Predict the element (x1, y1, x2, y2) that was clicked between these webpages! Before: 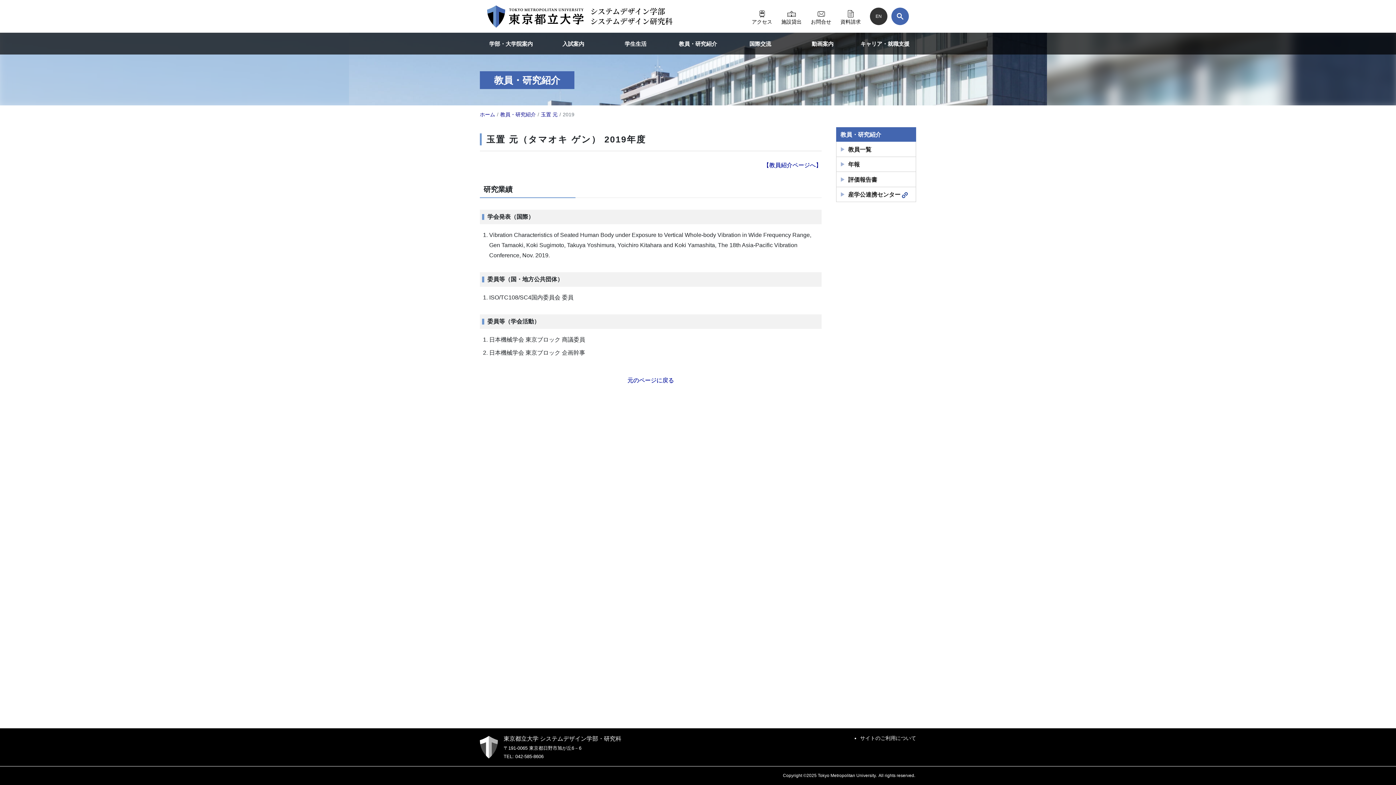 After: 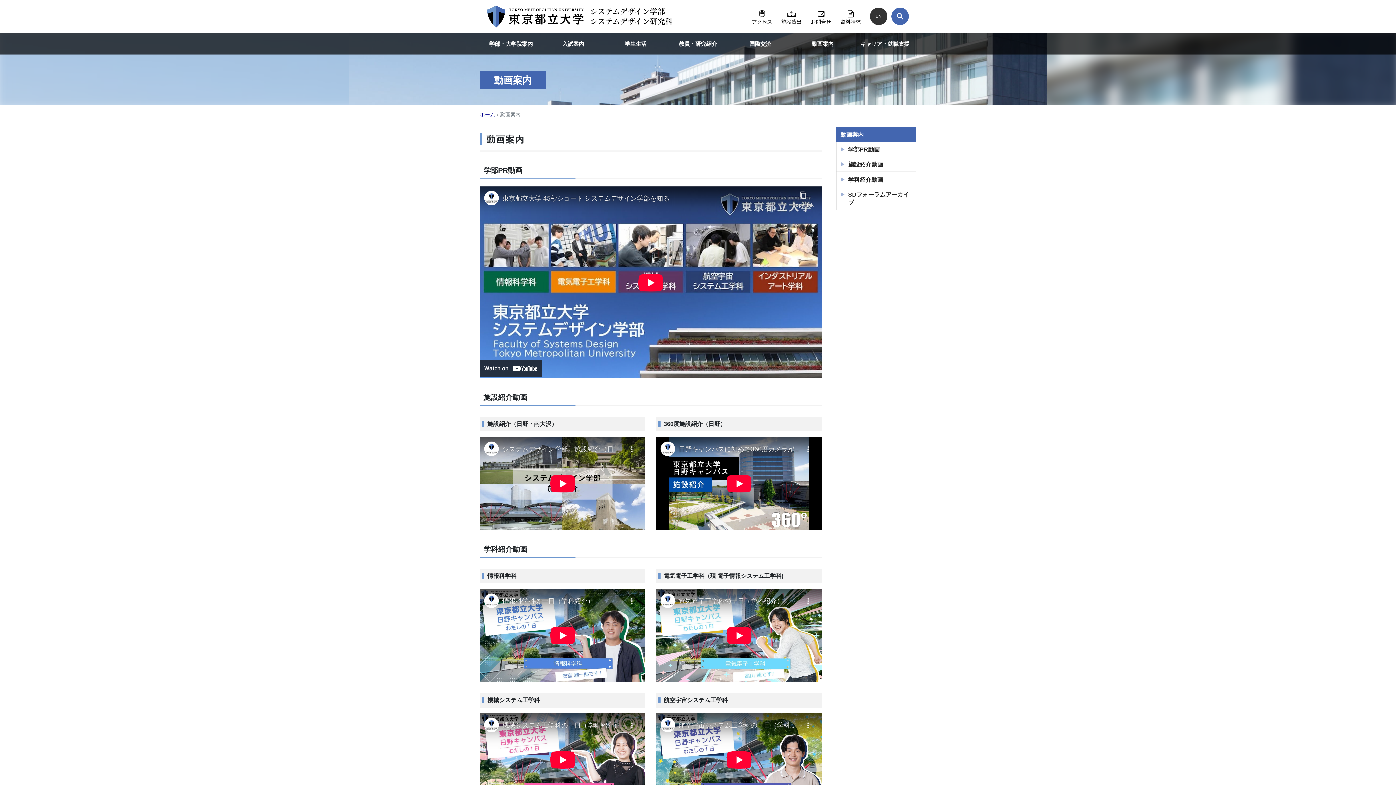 Action: bbox: (791, 32, 854, 54) label: 動画案内